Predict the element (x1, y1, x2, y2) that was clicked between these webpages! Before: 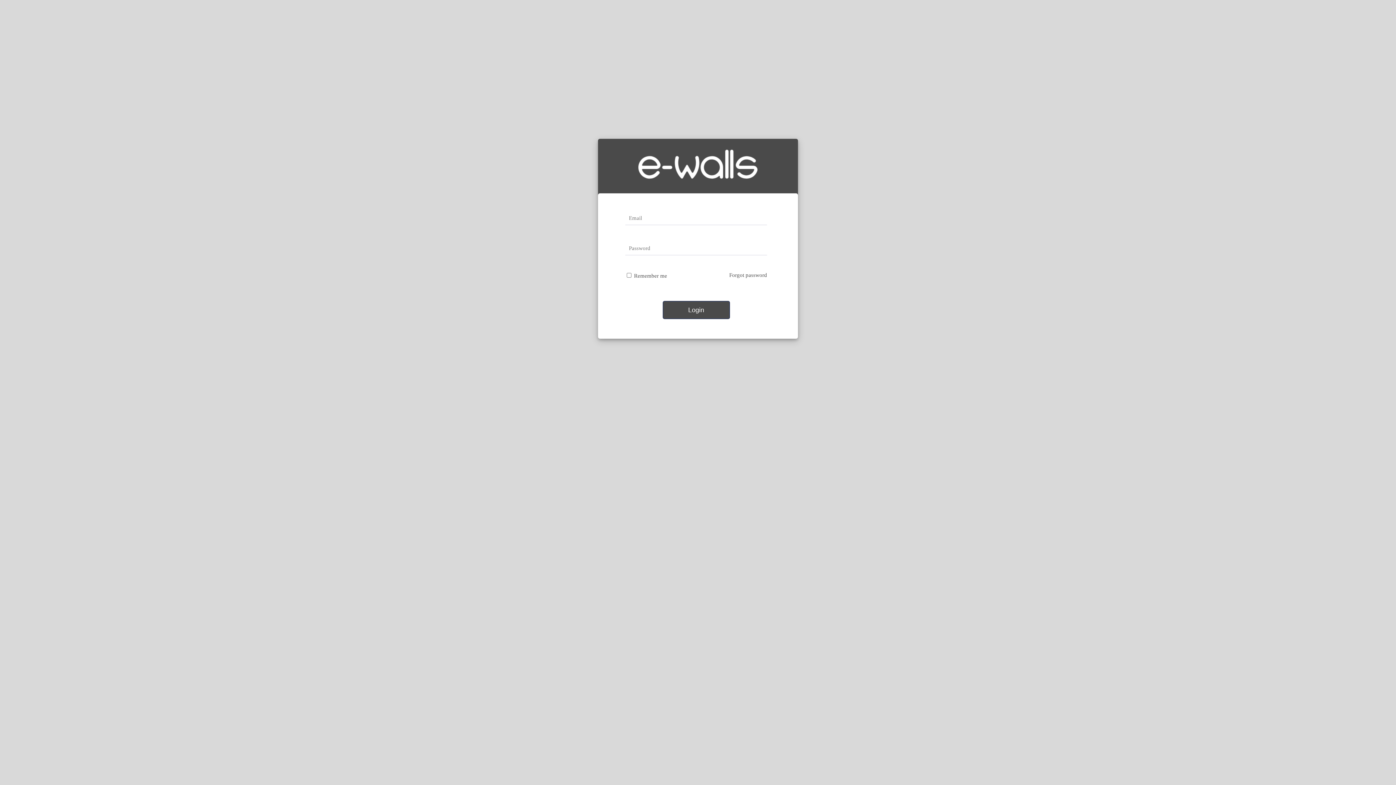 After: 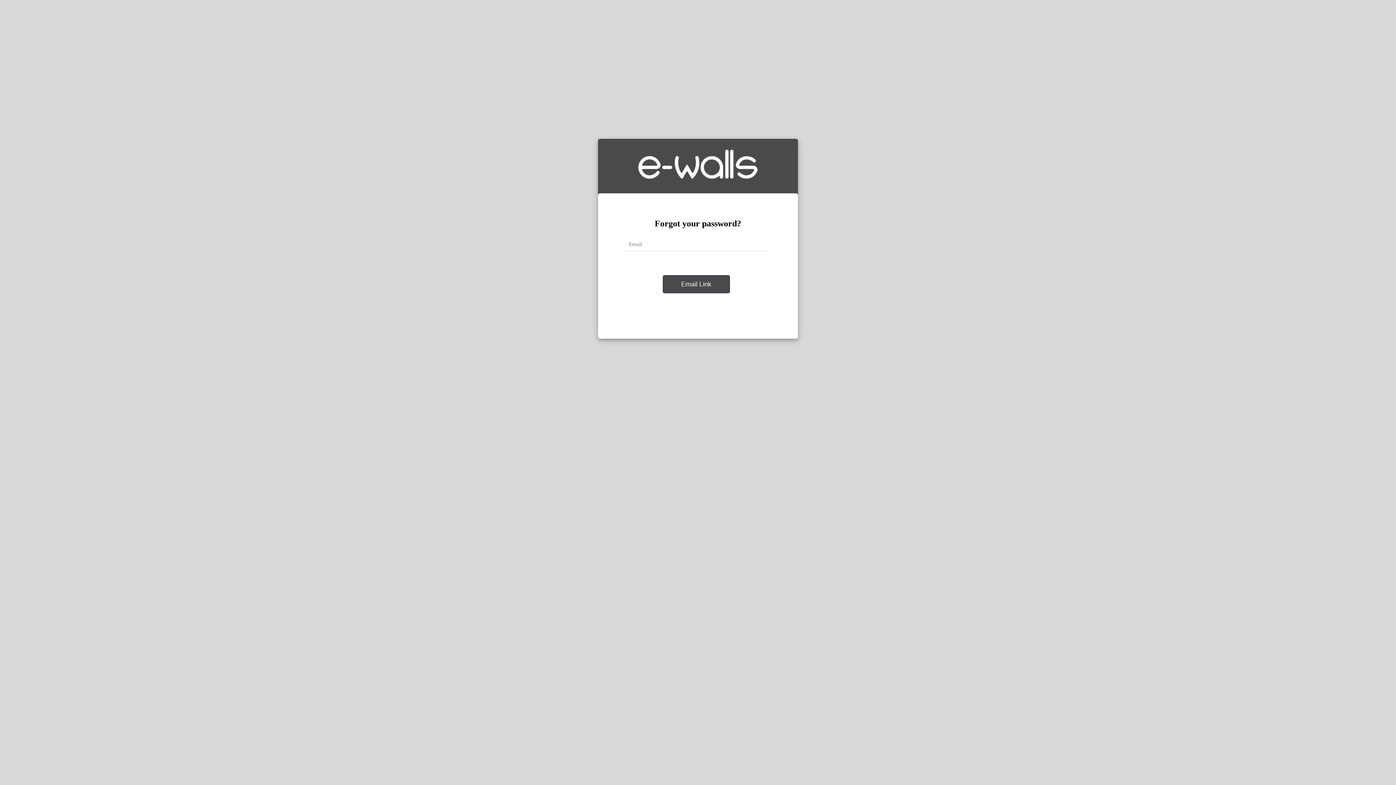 Action: label: Forgot password bbox: (729, 272, 767, 278)